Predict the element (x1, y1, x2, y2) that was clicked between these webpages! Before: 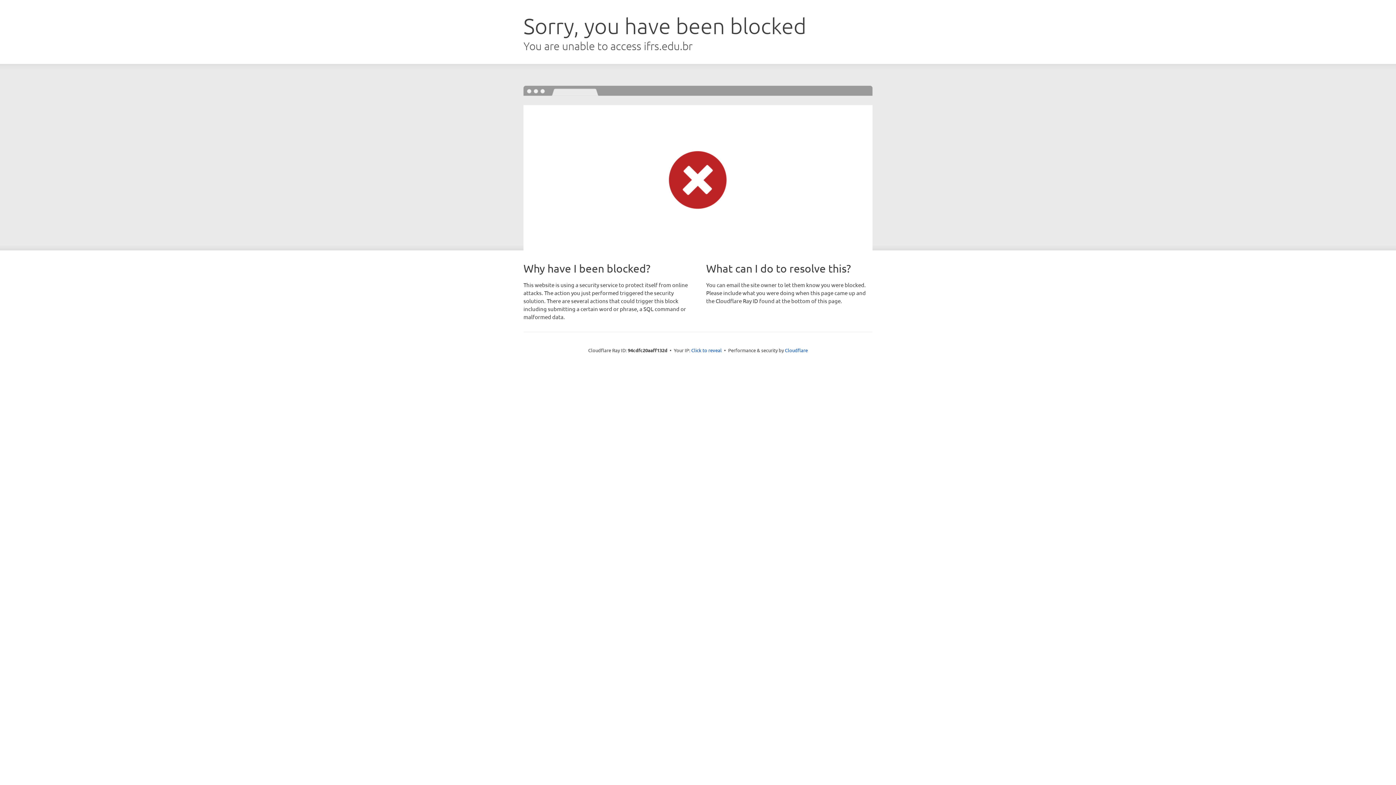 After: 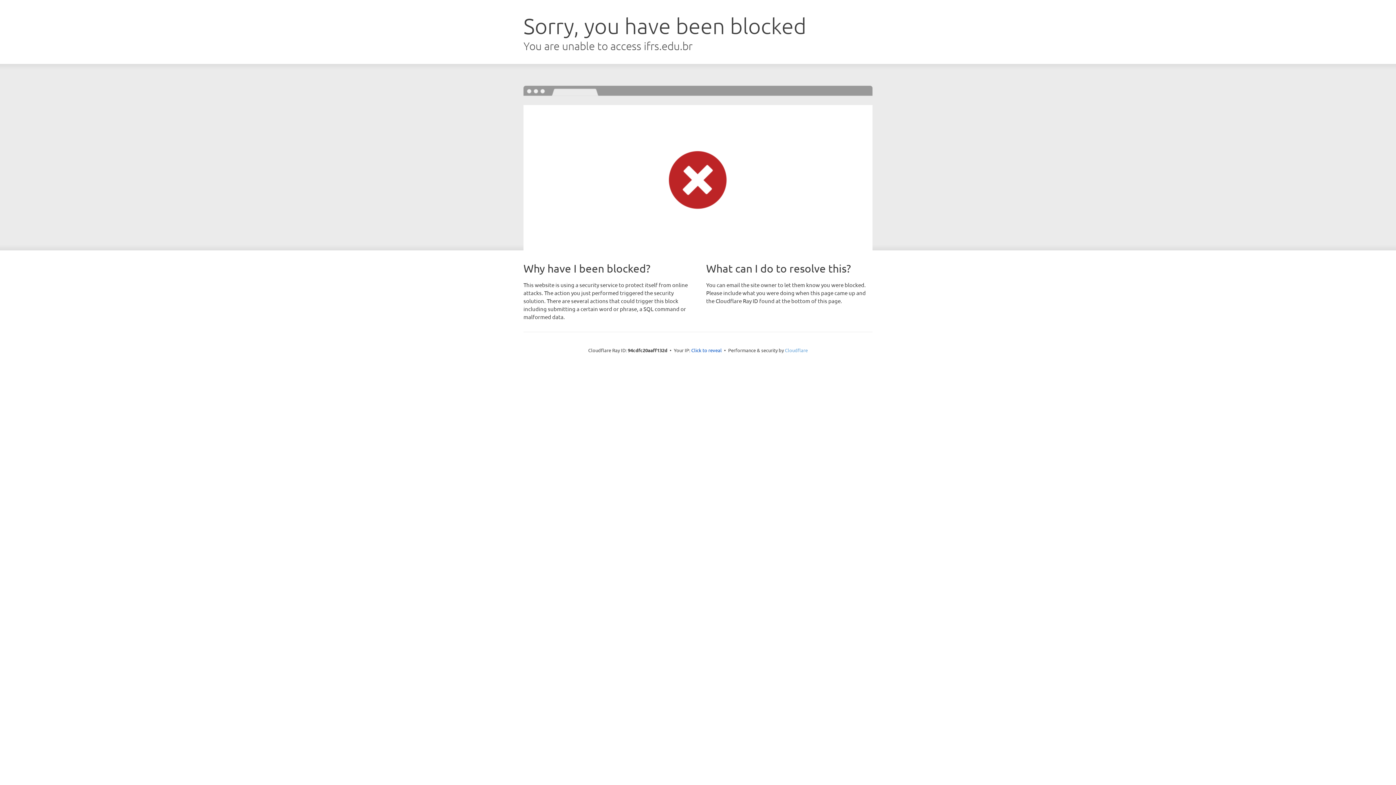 Action: bbox: (785, 347, 808, 353) label: Cloudflare